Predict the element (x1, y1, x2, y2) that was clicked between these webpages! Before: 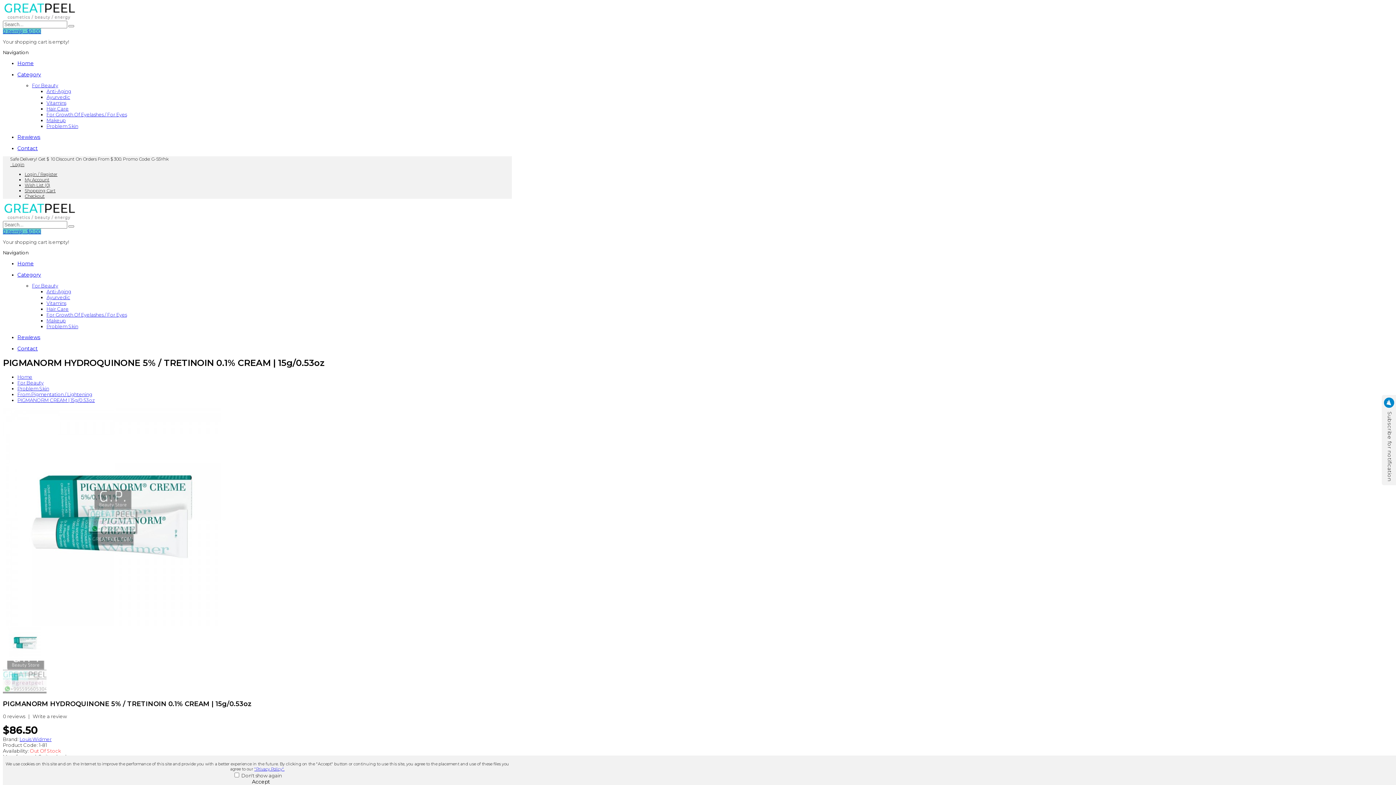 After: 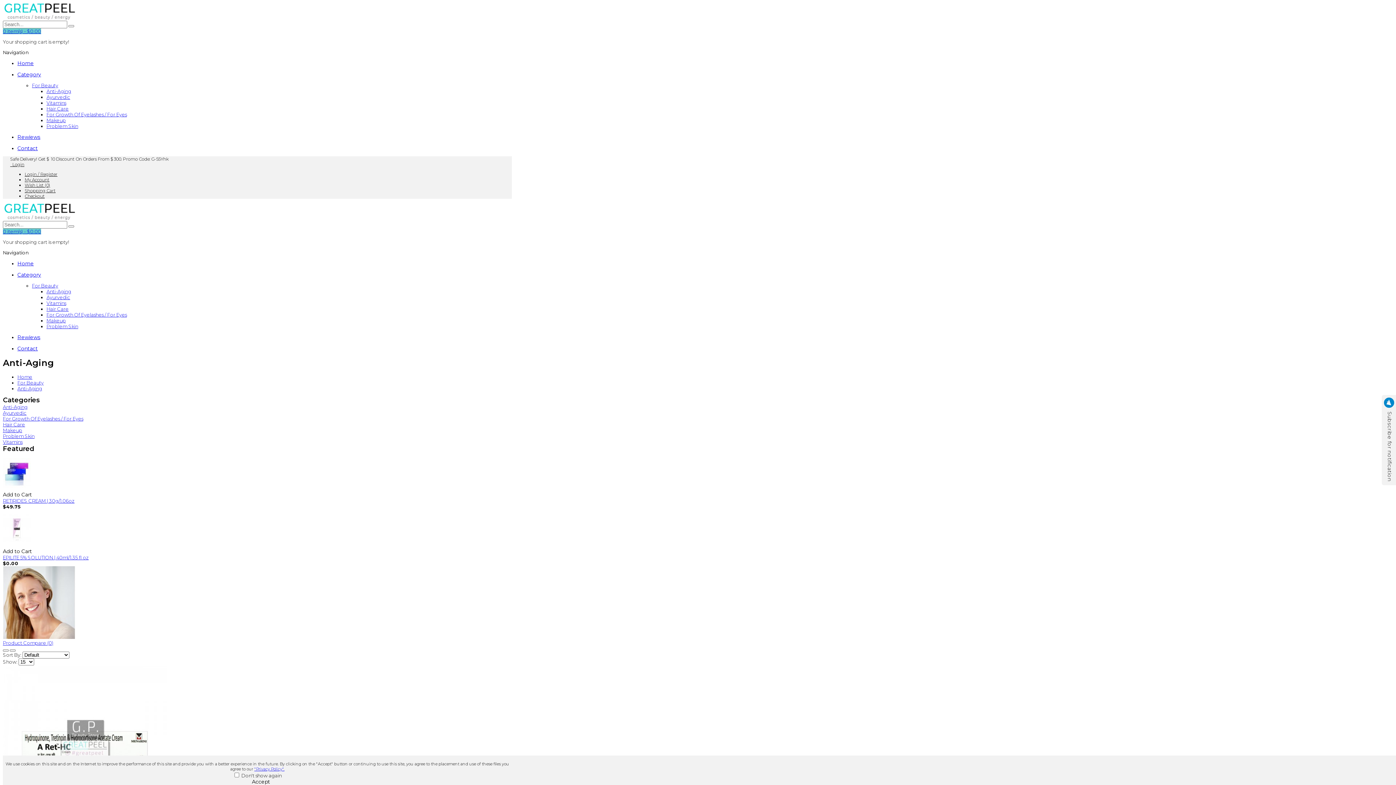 Action: bbox: (46, 288, 71, 294) label: Anti-Aging